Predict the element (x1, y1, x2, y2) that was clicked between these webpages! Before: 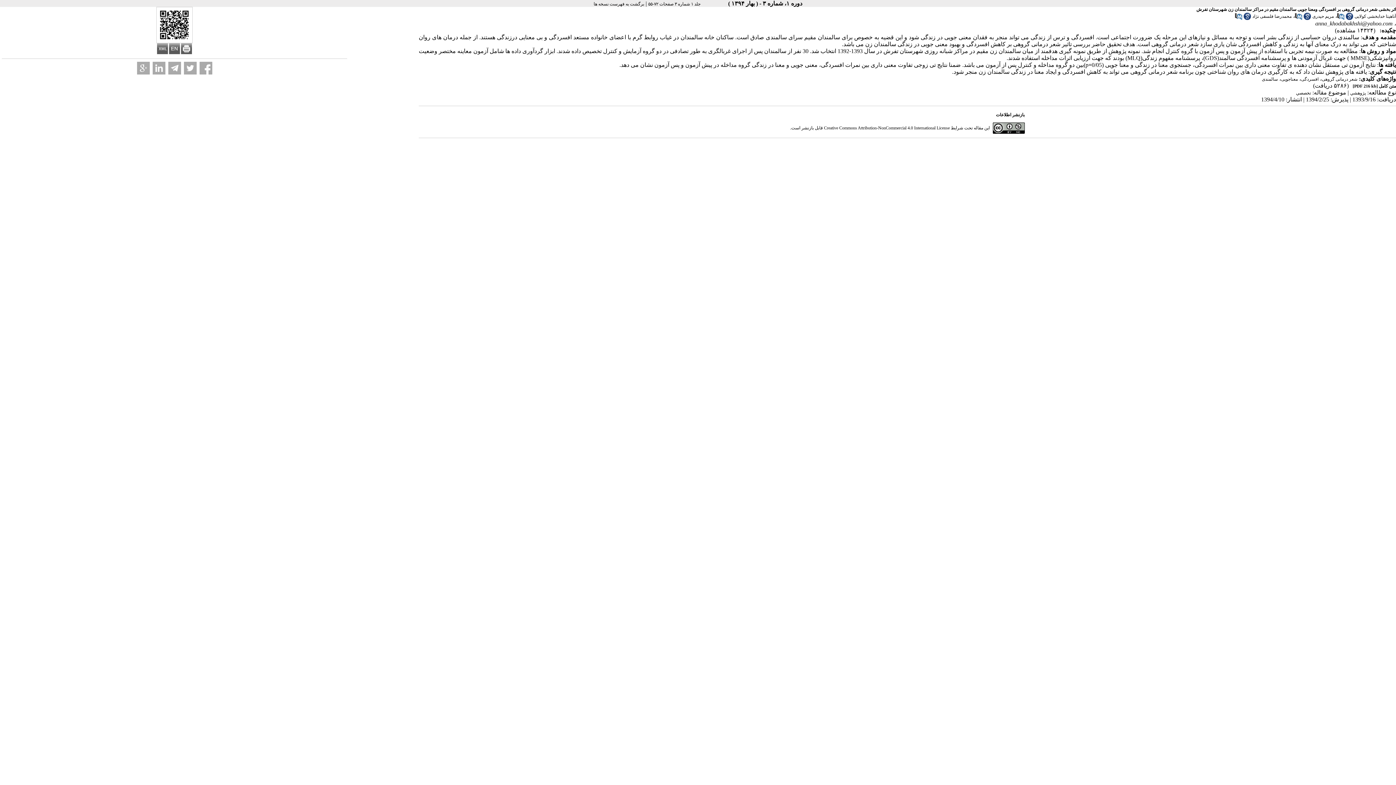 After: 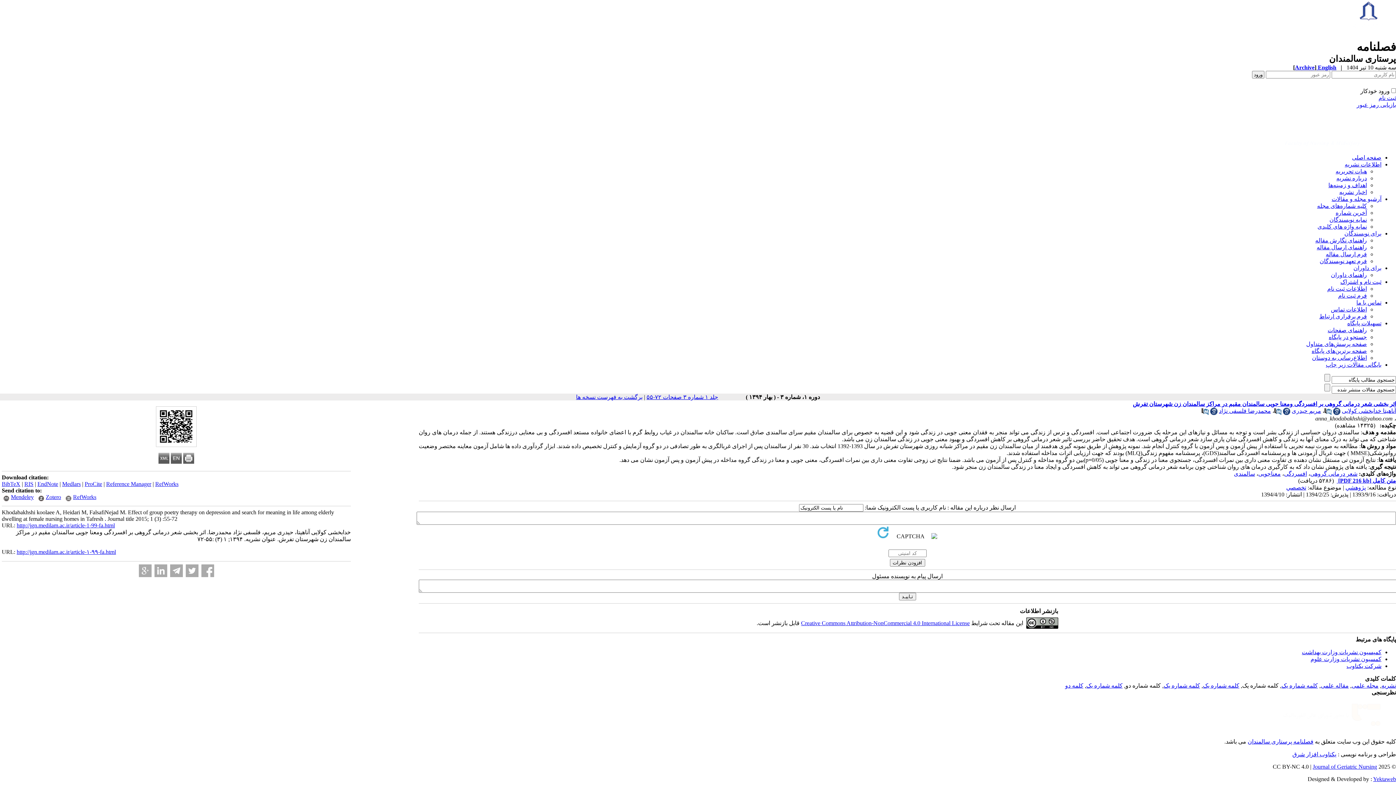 Action: bbox: (156, 39, 192, 44)